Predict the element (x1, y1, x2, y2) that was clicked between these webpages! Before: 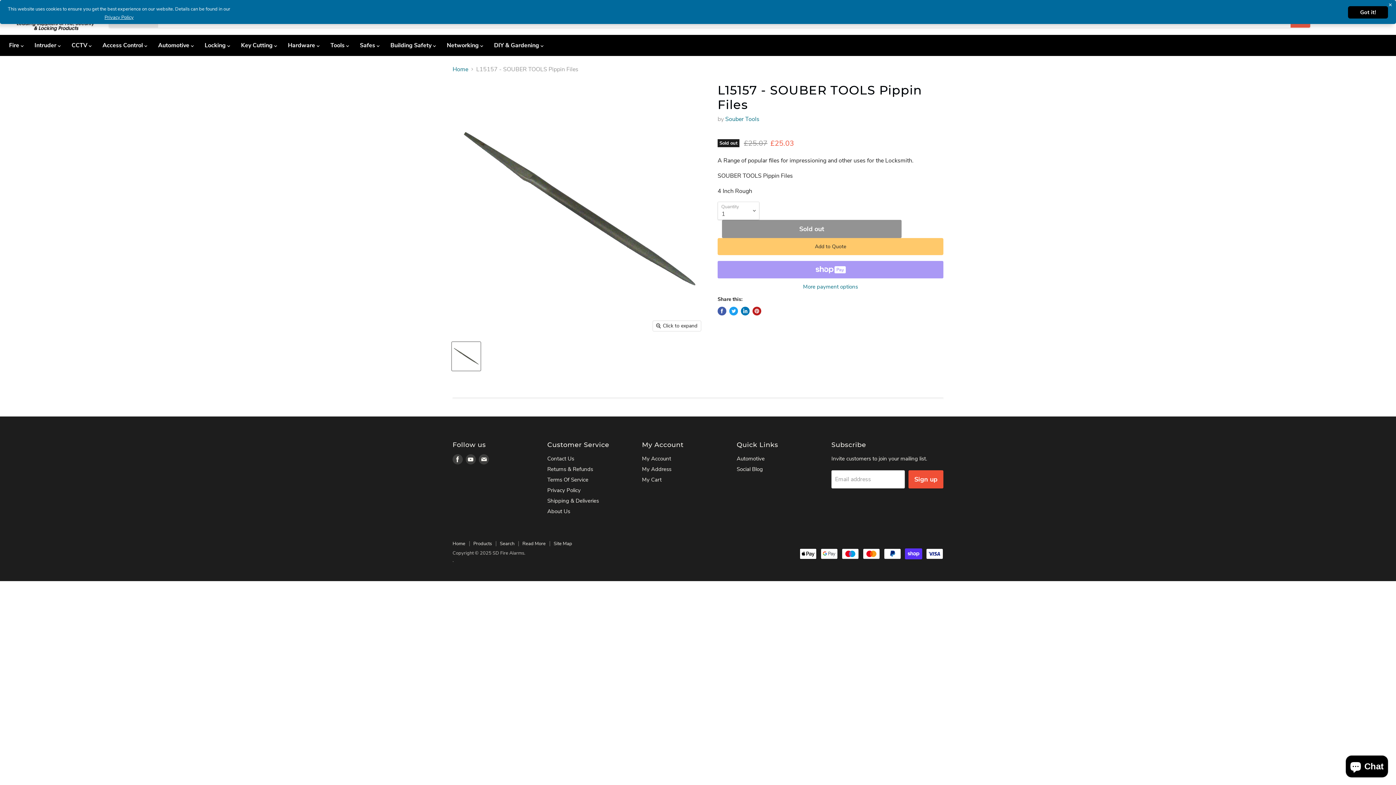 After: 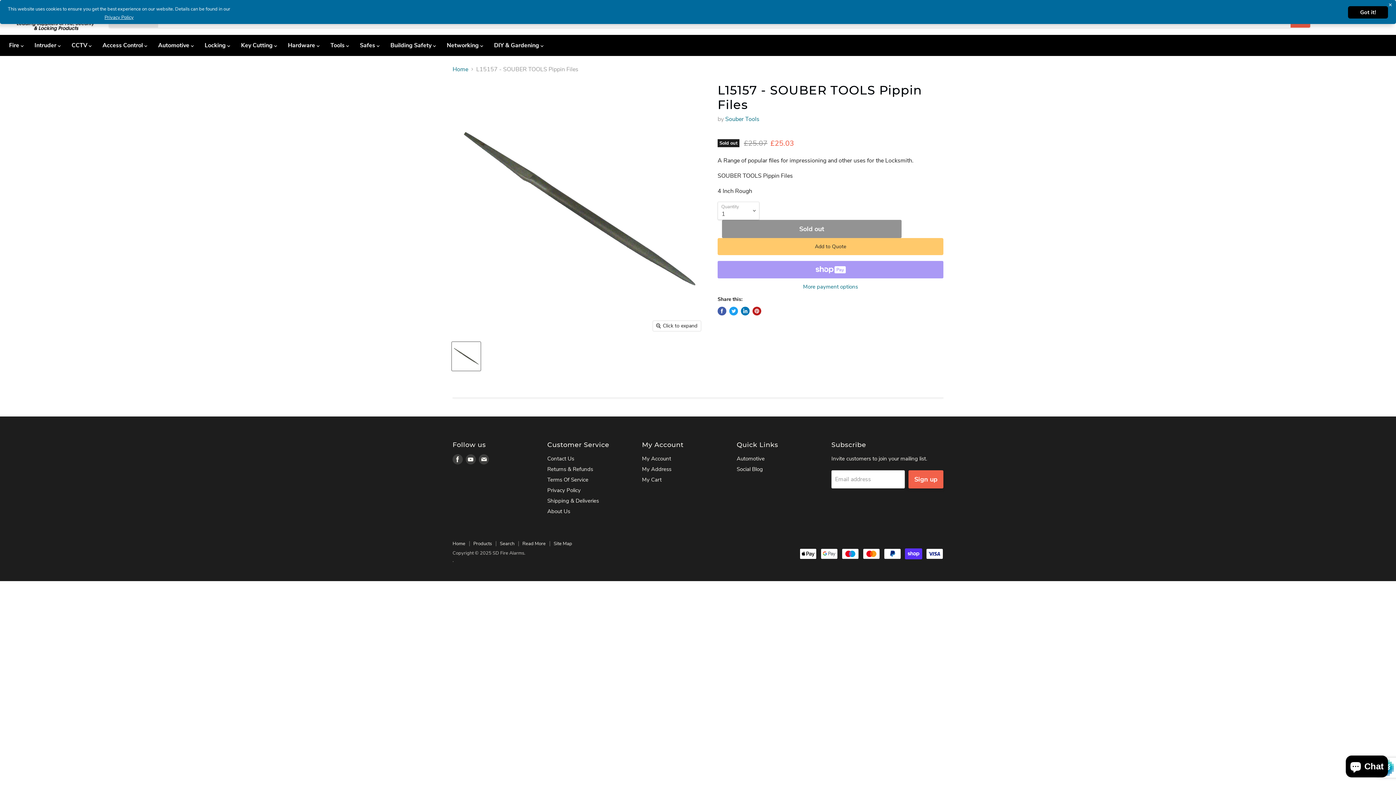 Action: bbox: (908, 470, 943, 488) label: Sign up